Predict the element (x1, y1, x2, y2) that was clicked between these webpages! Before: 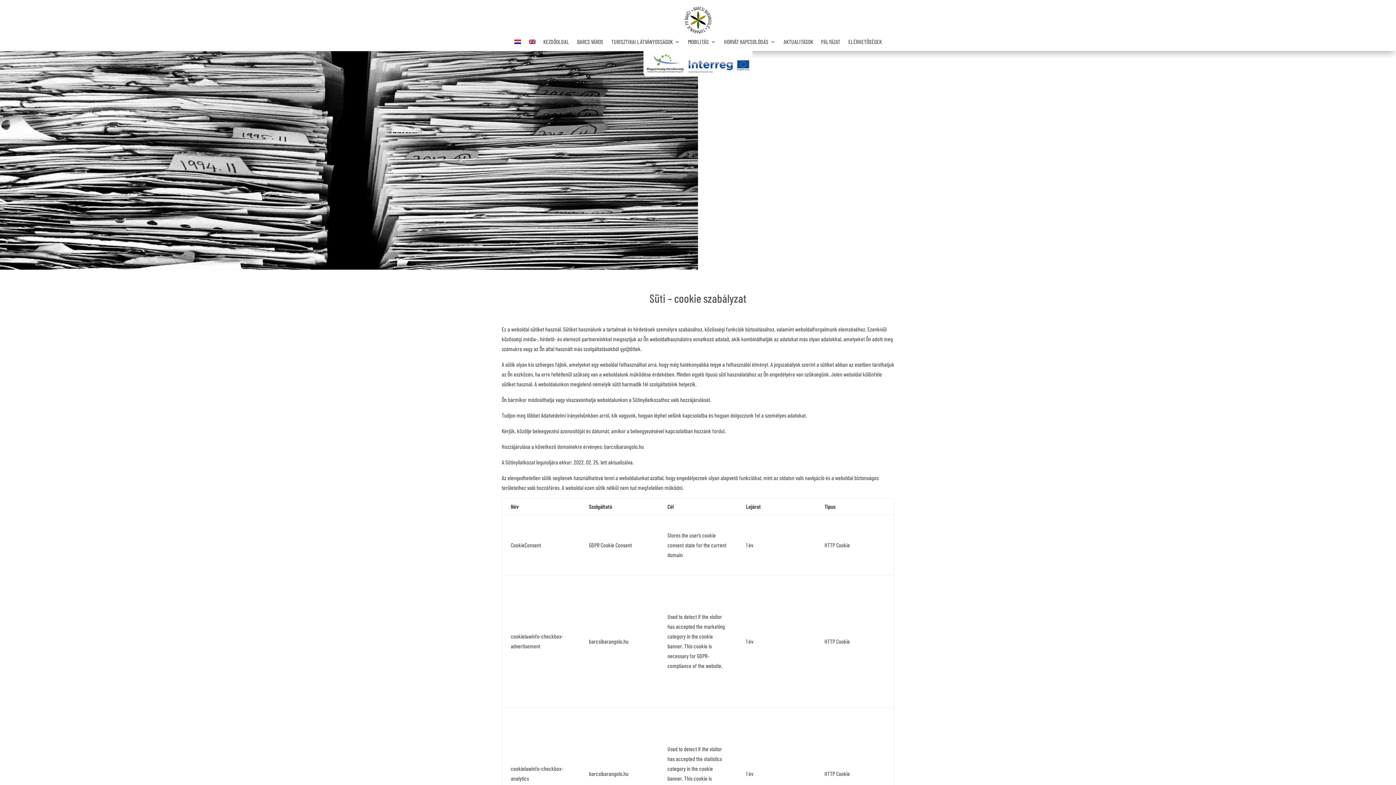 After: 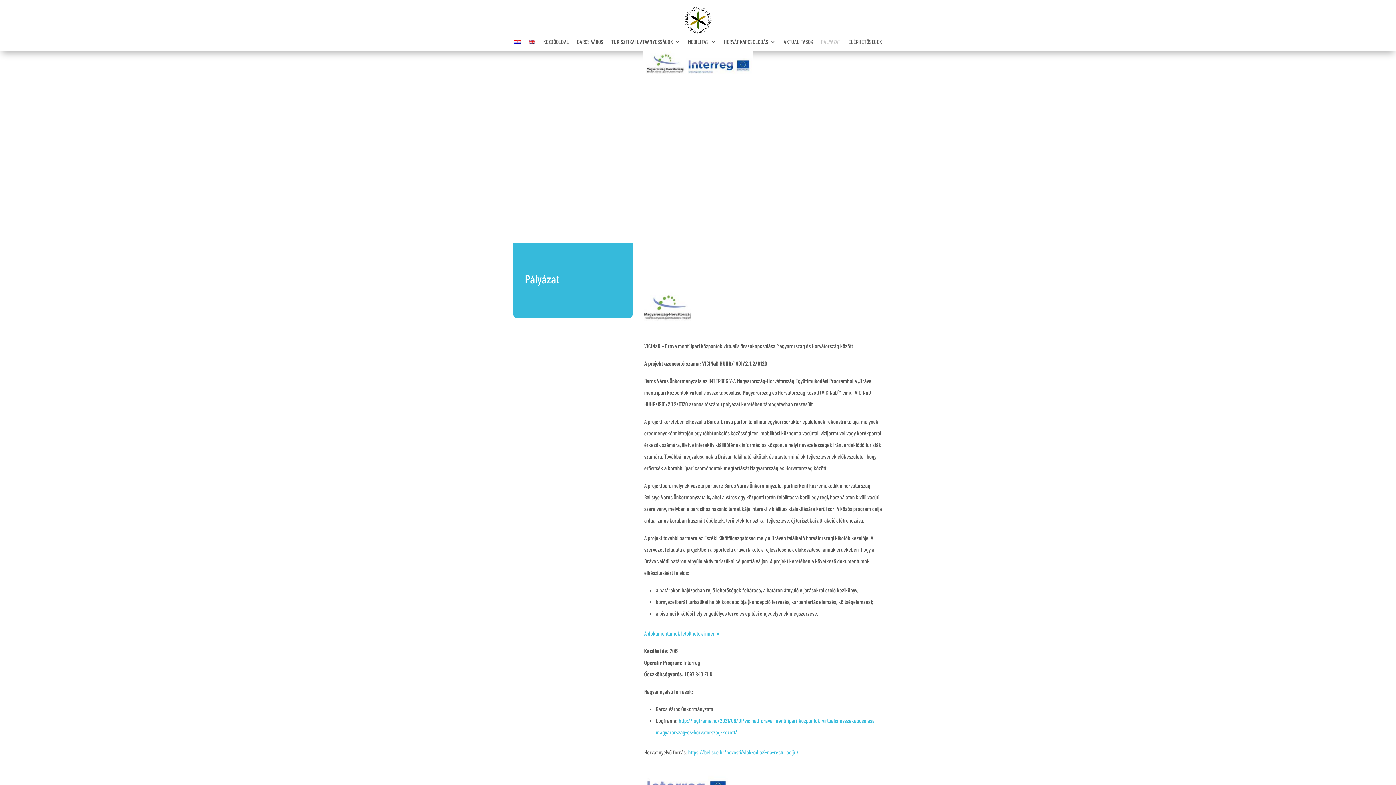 Action: bbox: (643, 70, 752, 77)